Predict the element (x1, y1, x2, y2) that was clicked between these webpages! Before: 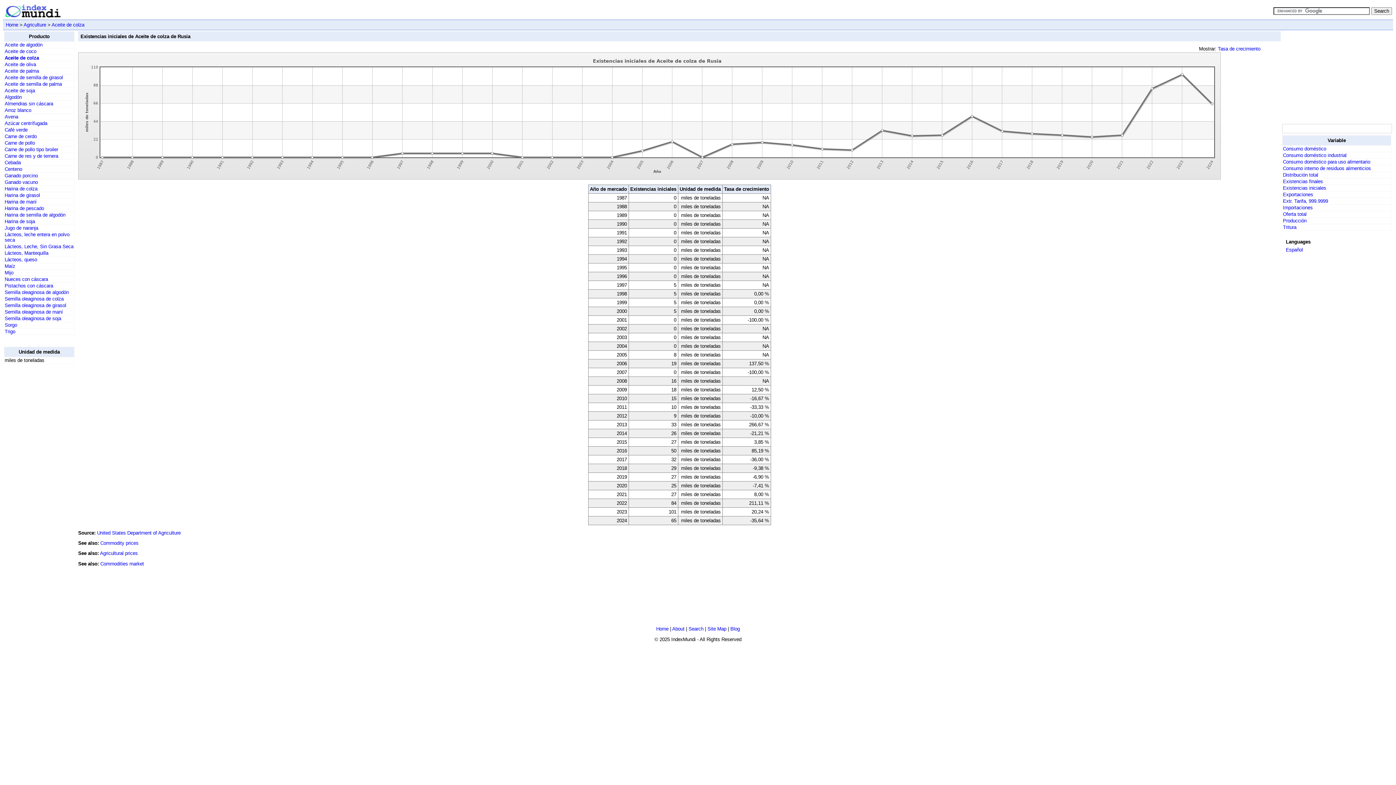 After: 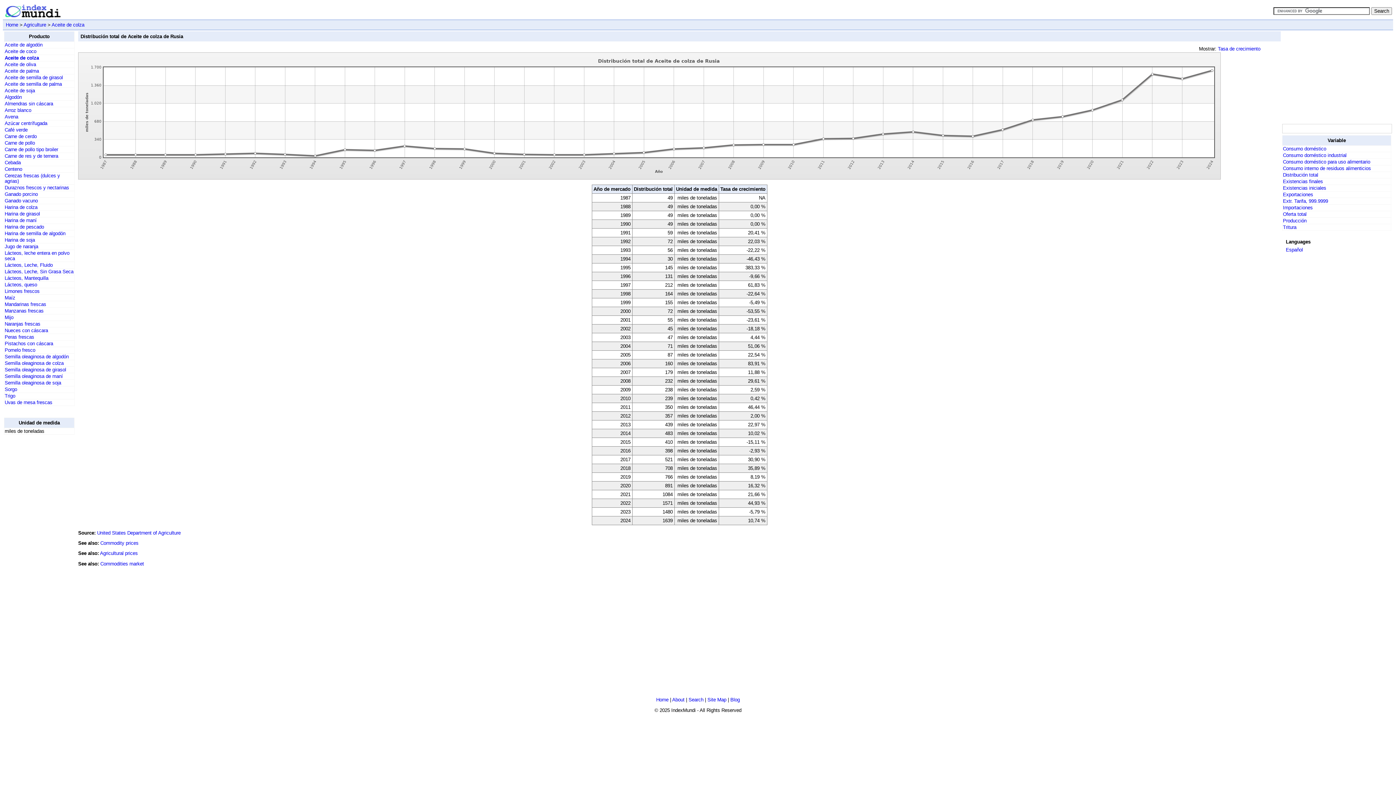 Action: label: Distribución total bbox: (1283, 172, 1318, 177)